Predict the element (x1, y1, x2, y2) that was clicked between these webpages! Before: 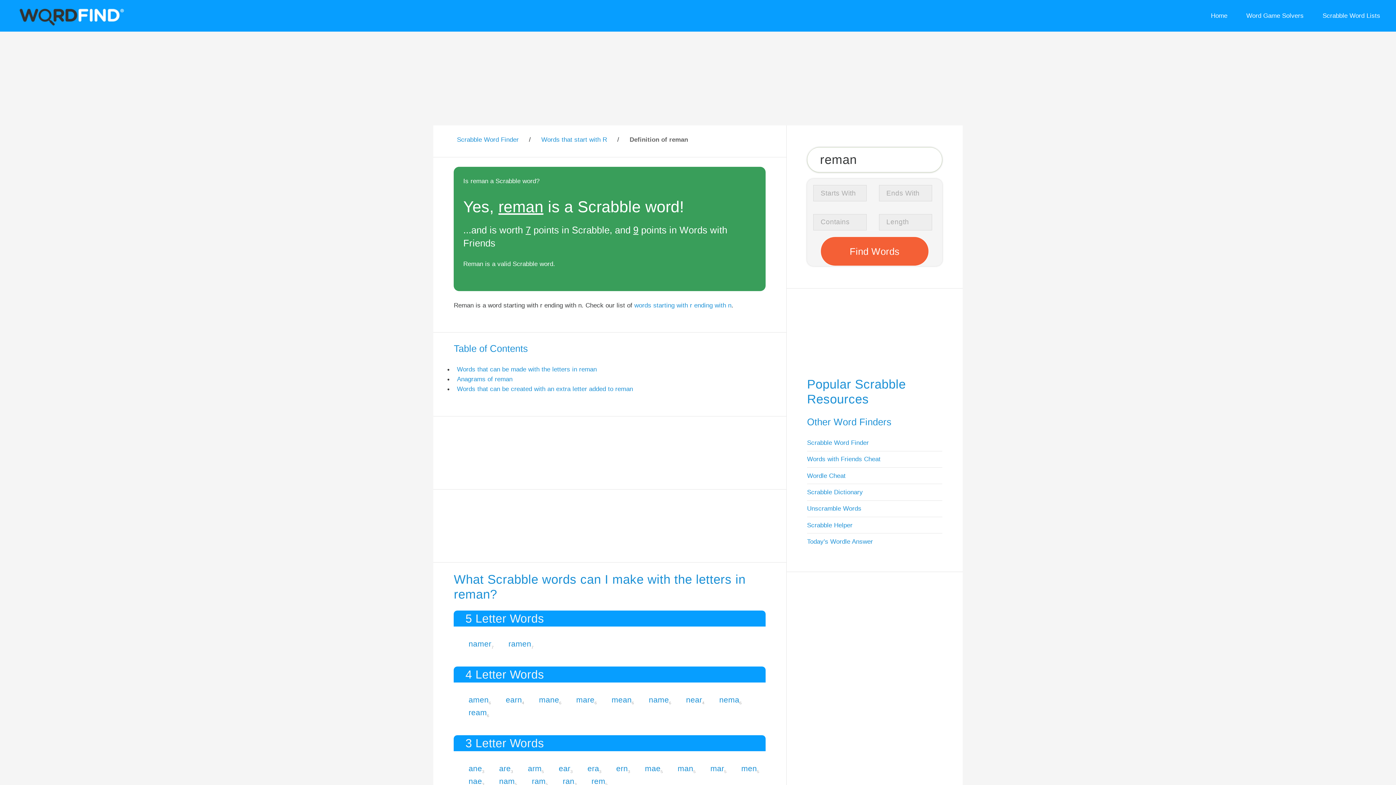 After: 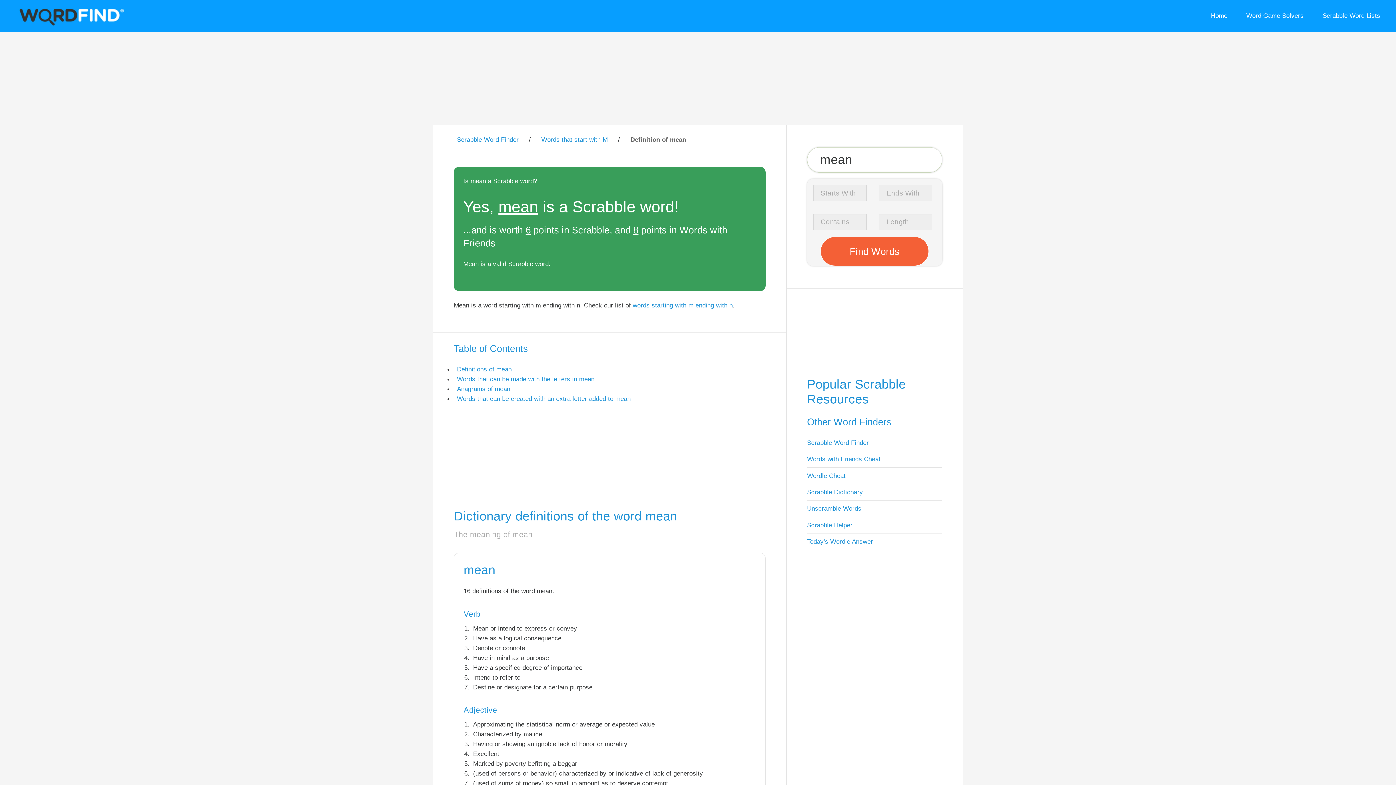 Action: bbox: (611, 695, 631, 704) label: mean